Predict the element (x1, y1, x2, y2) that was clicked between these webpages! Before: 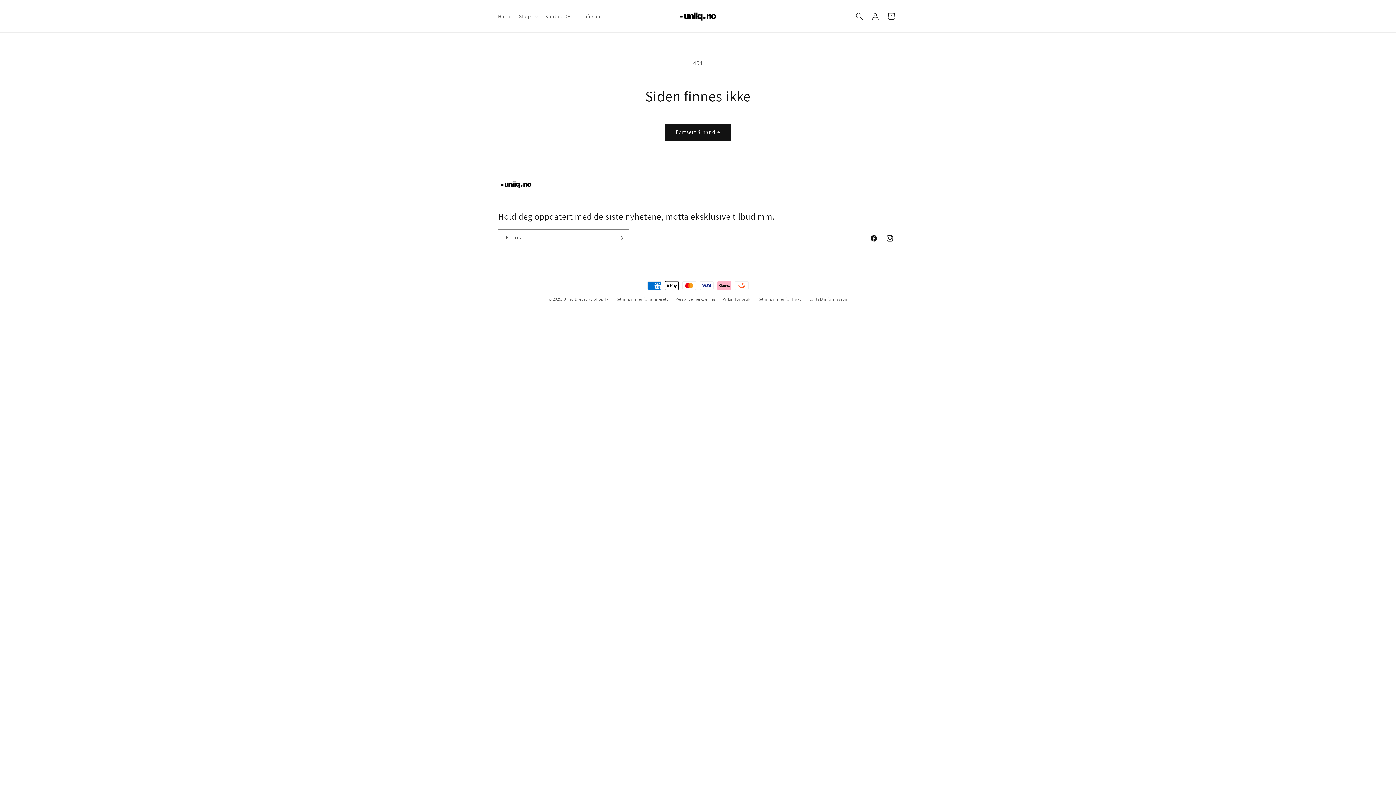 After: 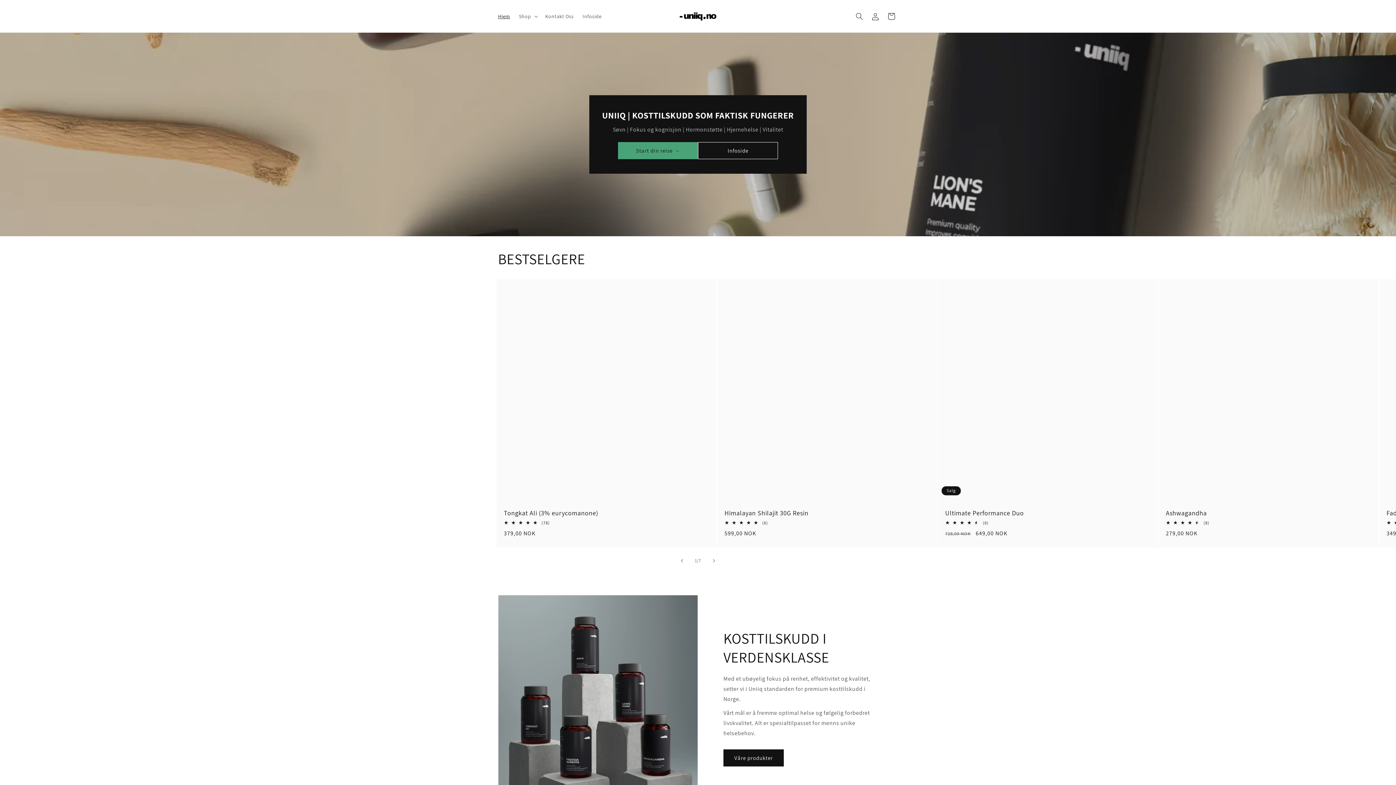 Action: label: Hjem bbox: (493, 8, 514, 23)